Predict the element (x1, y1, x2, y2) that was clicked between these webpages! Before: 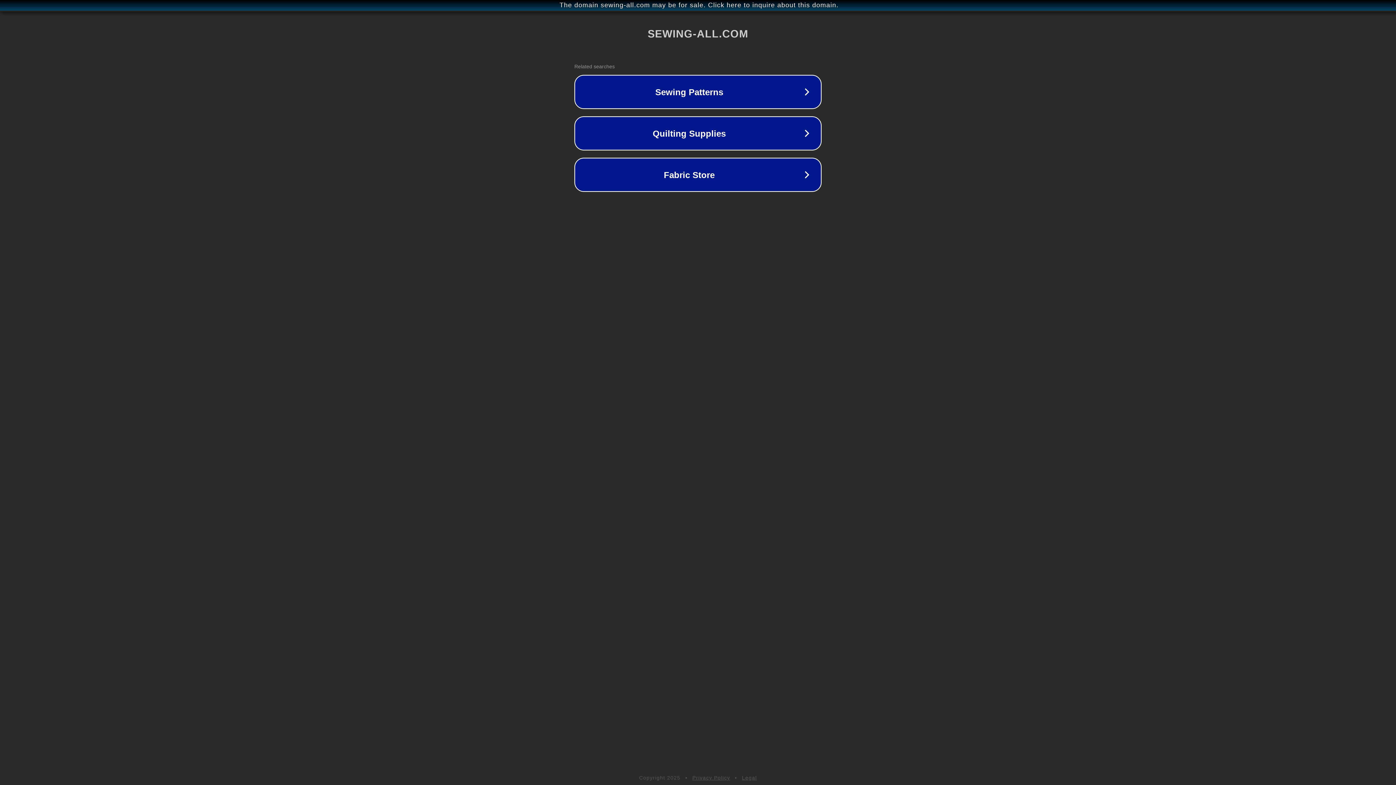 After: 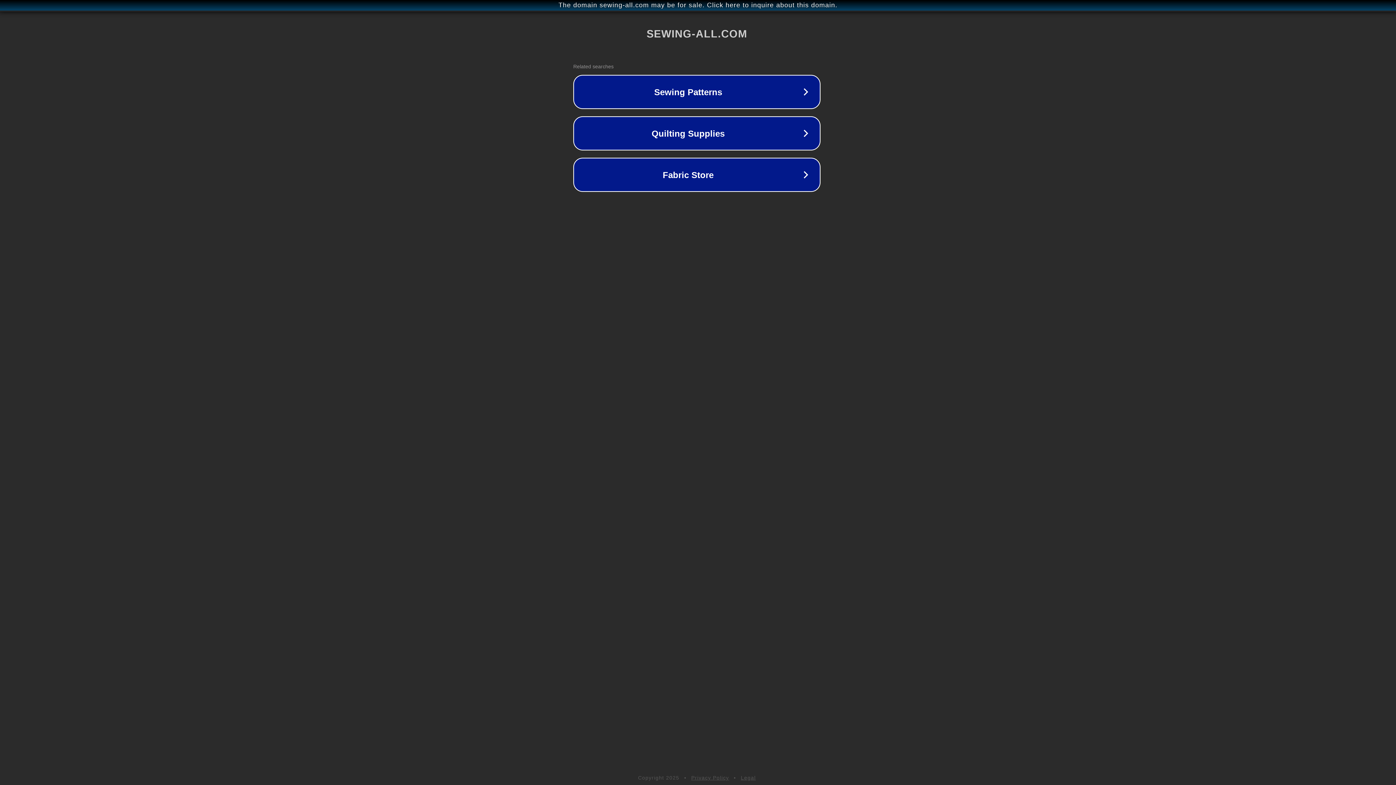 Action: bbox: (1, 1, 1397, 9) label: The domain sewing-all.com may be for sale. Click here to inquire about this domain.